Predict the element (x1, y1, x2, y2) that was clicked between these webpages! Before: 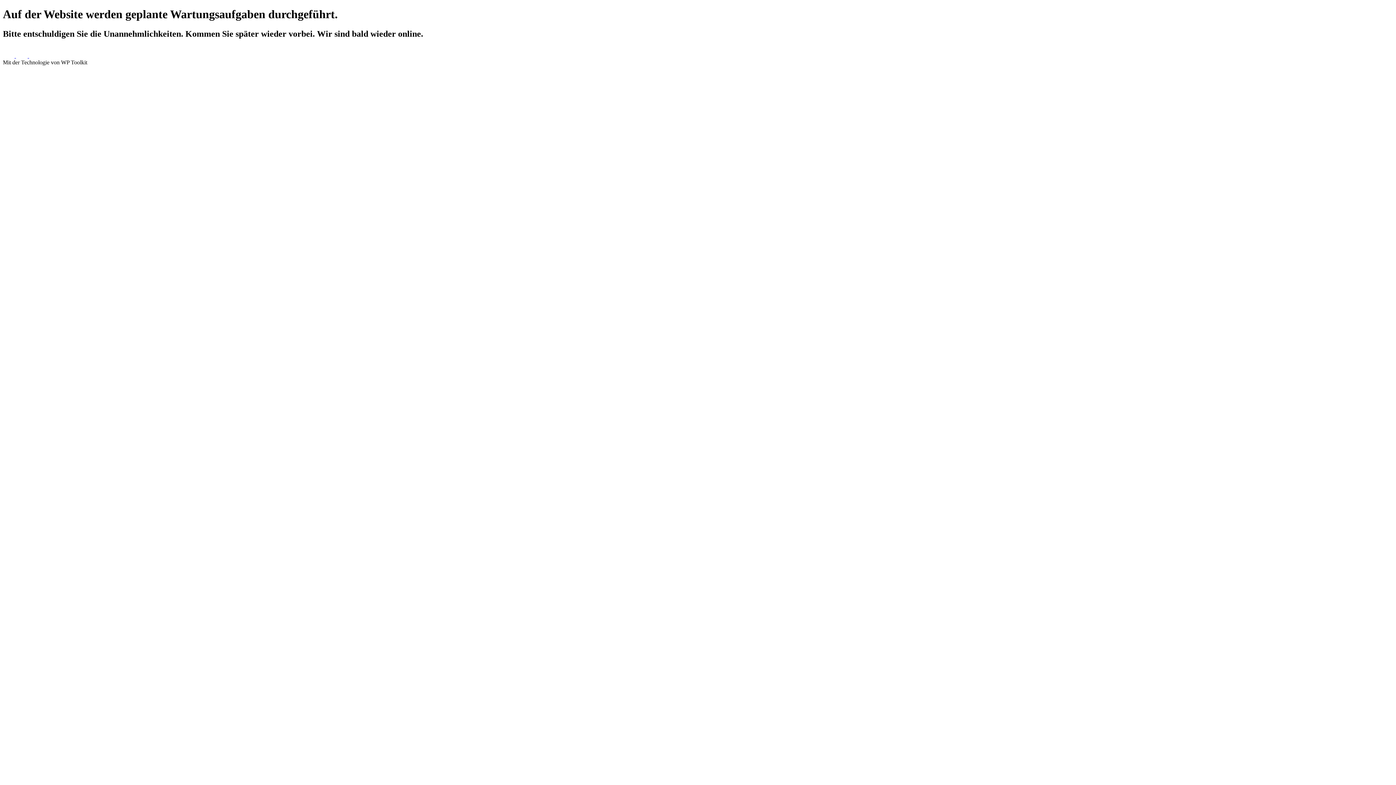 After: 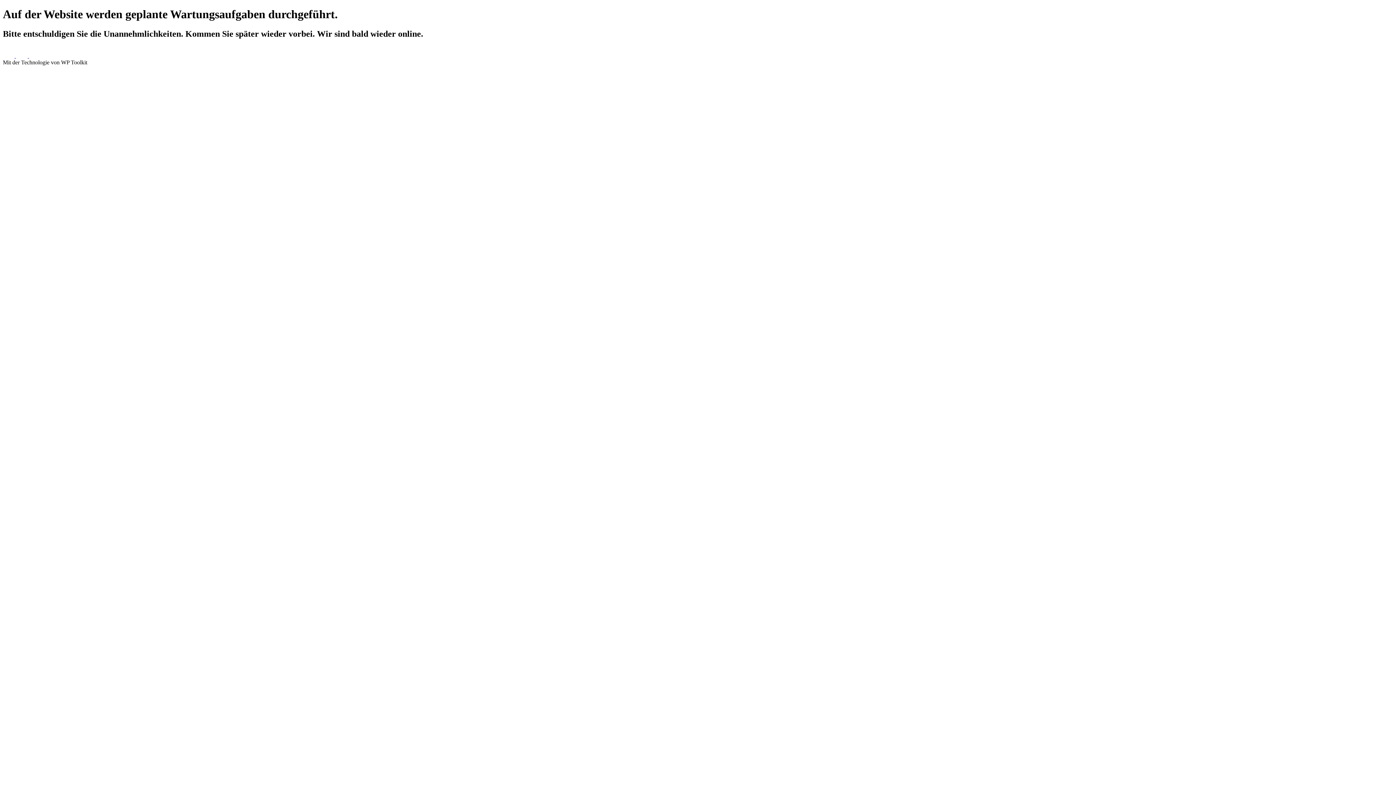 Action: bbox: (29, 52, 40, 58)